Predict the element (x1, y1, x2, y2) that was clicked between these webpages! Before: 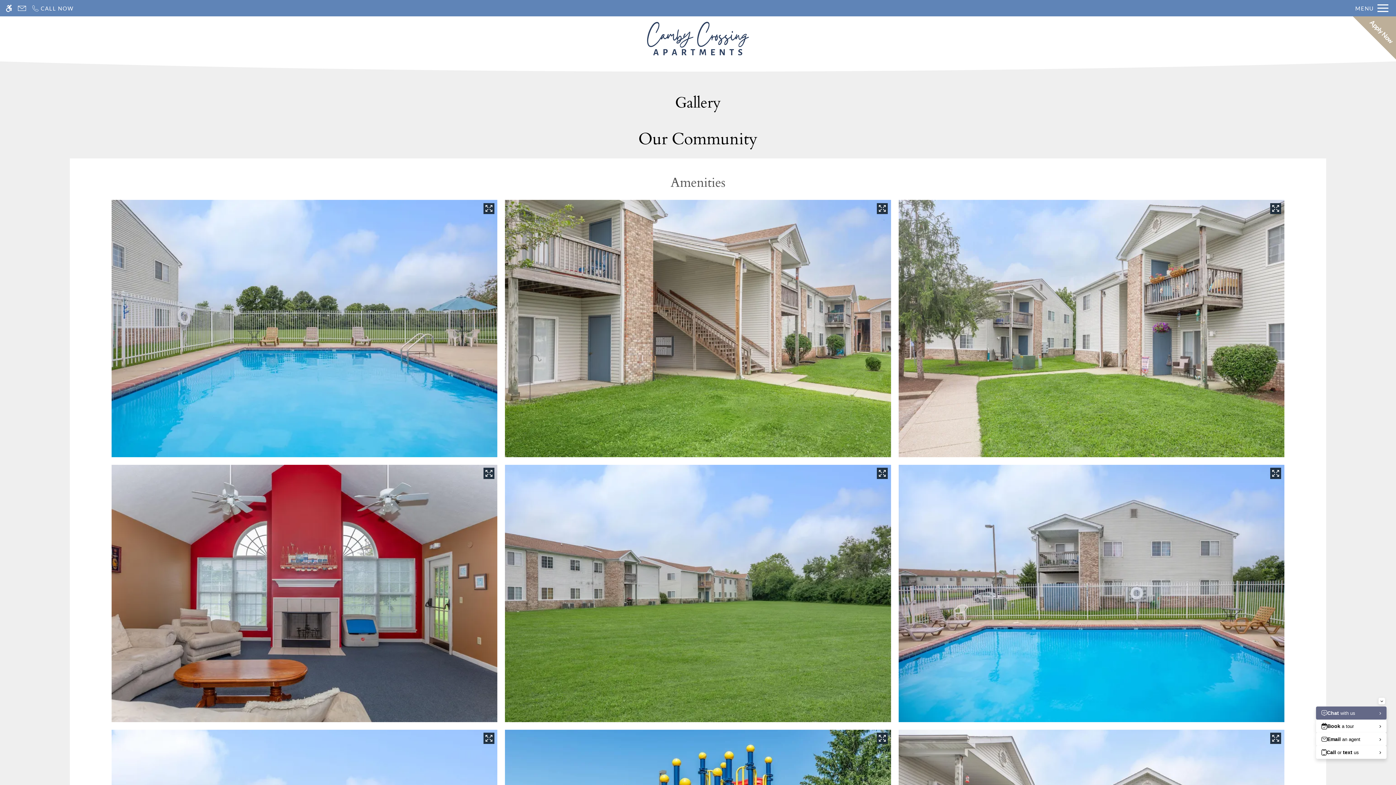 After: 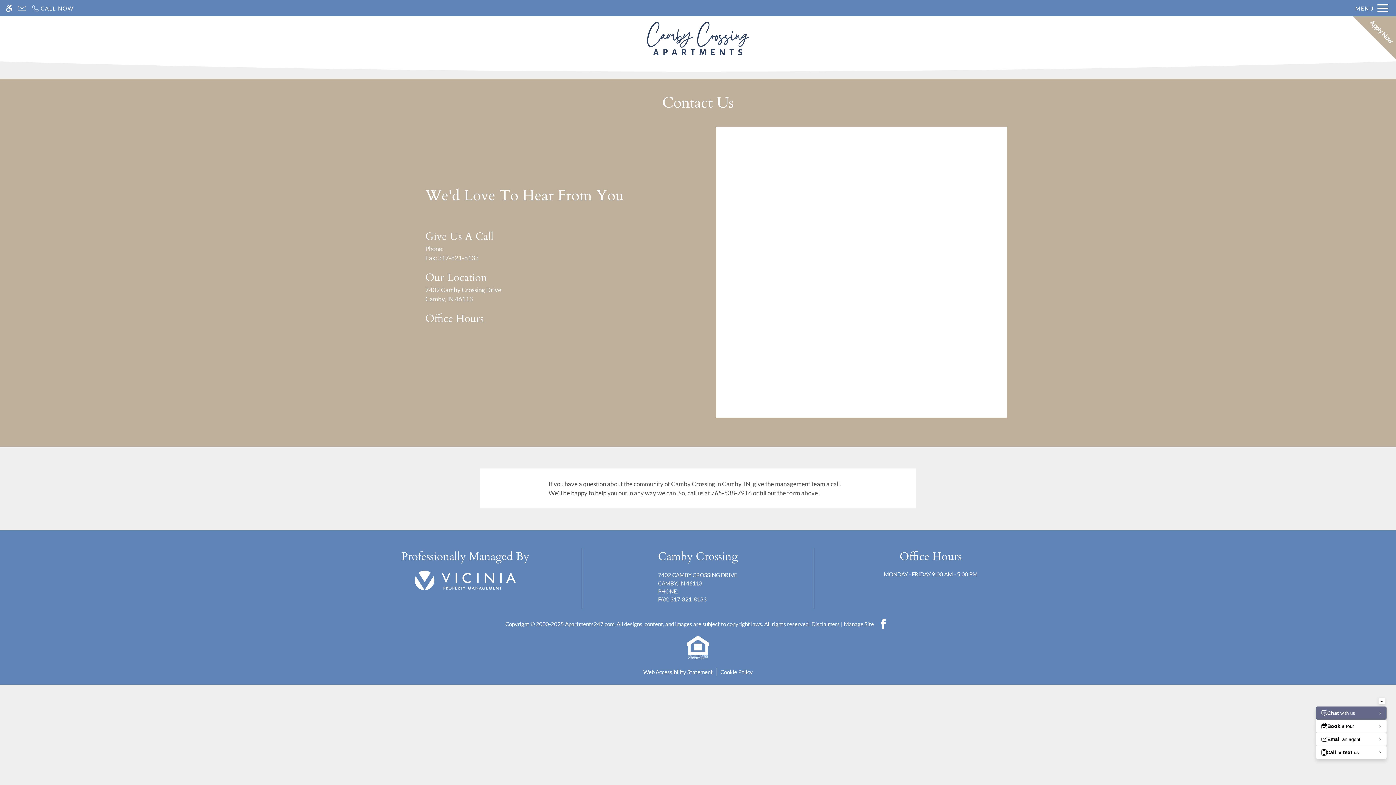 Action: label: Contact page bbox: (15, 1, 28, 14)